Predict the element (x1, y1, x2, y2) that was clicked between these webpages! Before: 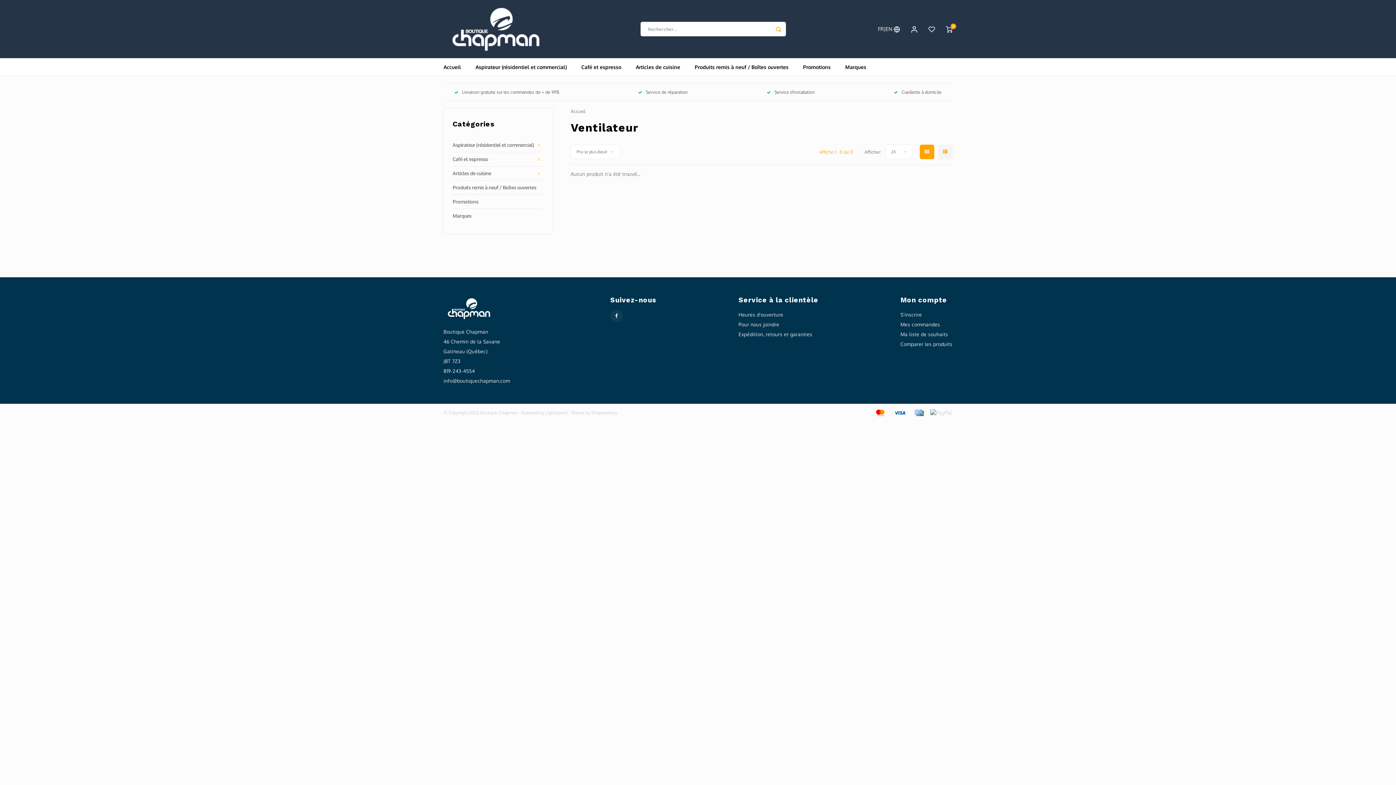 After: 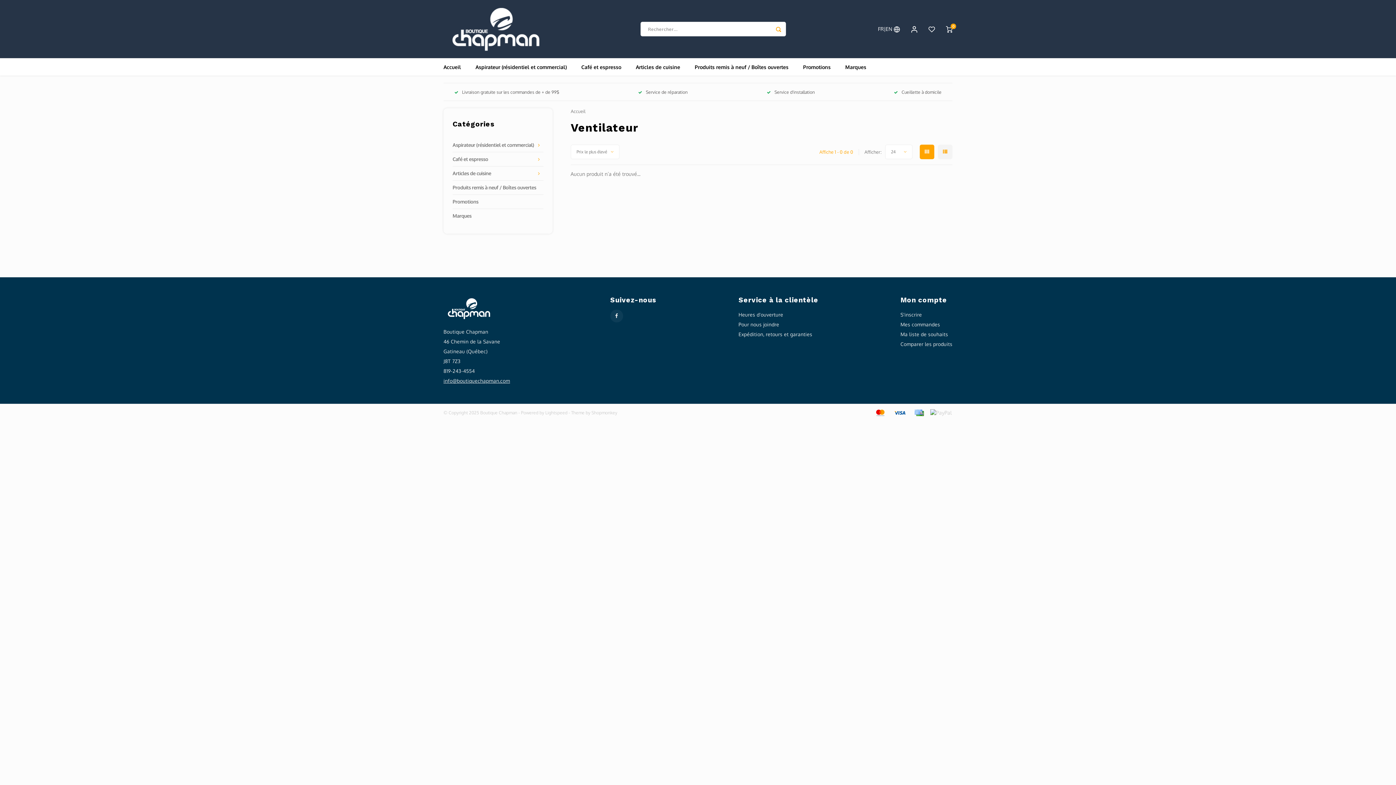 Action: bbox: (443, 377, 510, 384) label: info@boutiquechapman.com